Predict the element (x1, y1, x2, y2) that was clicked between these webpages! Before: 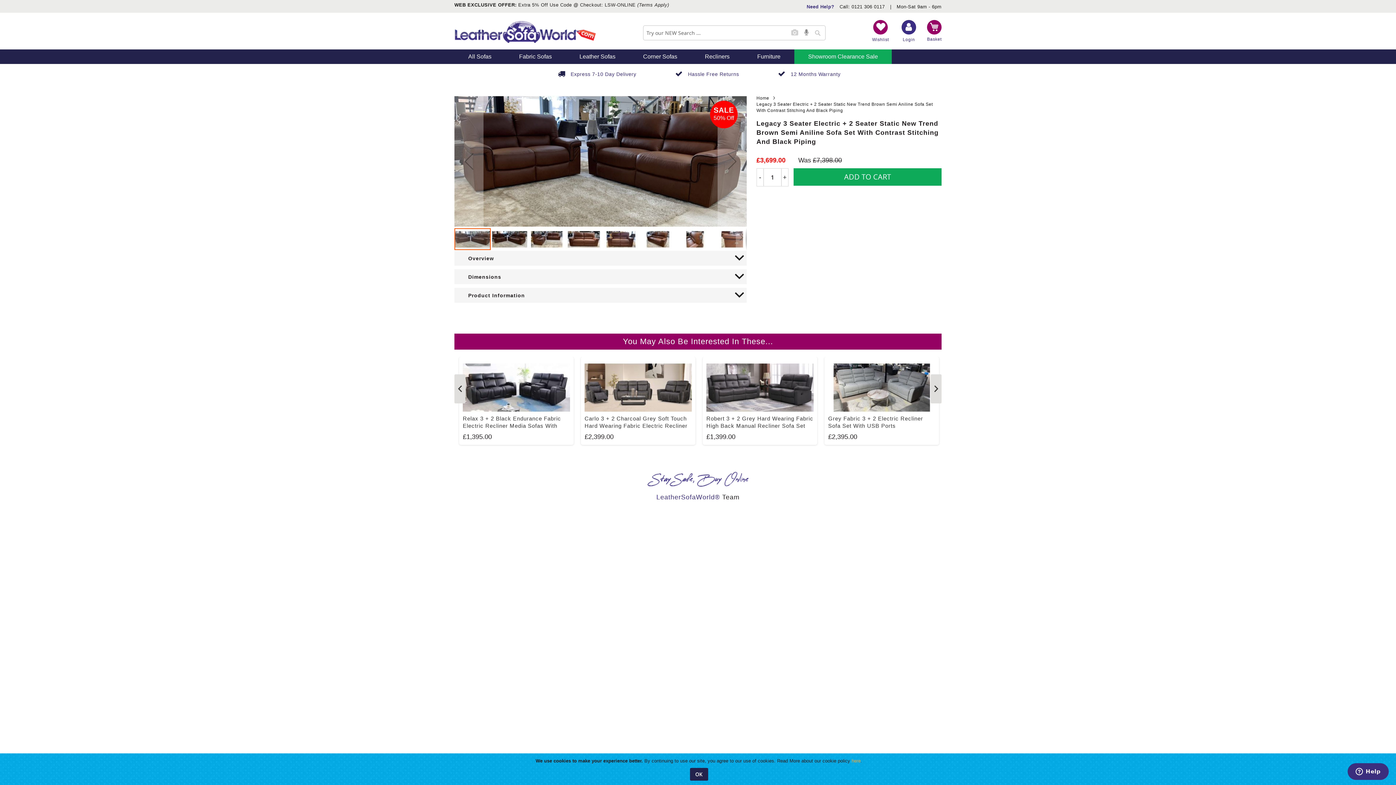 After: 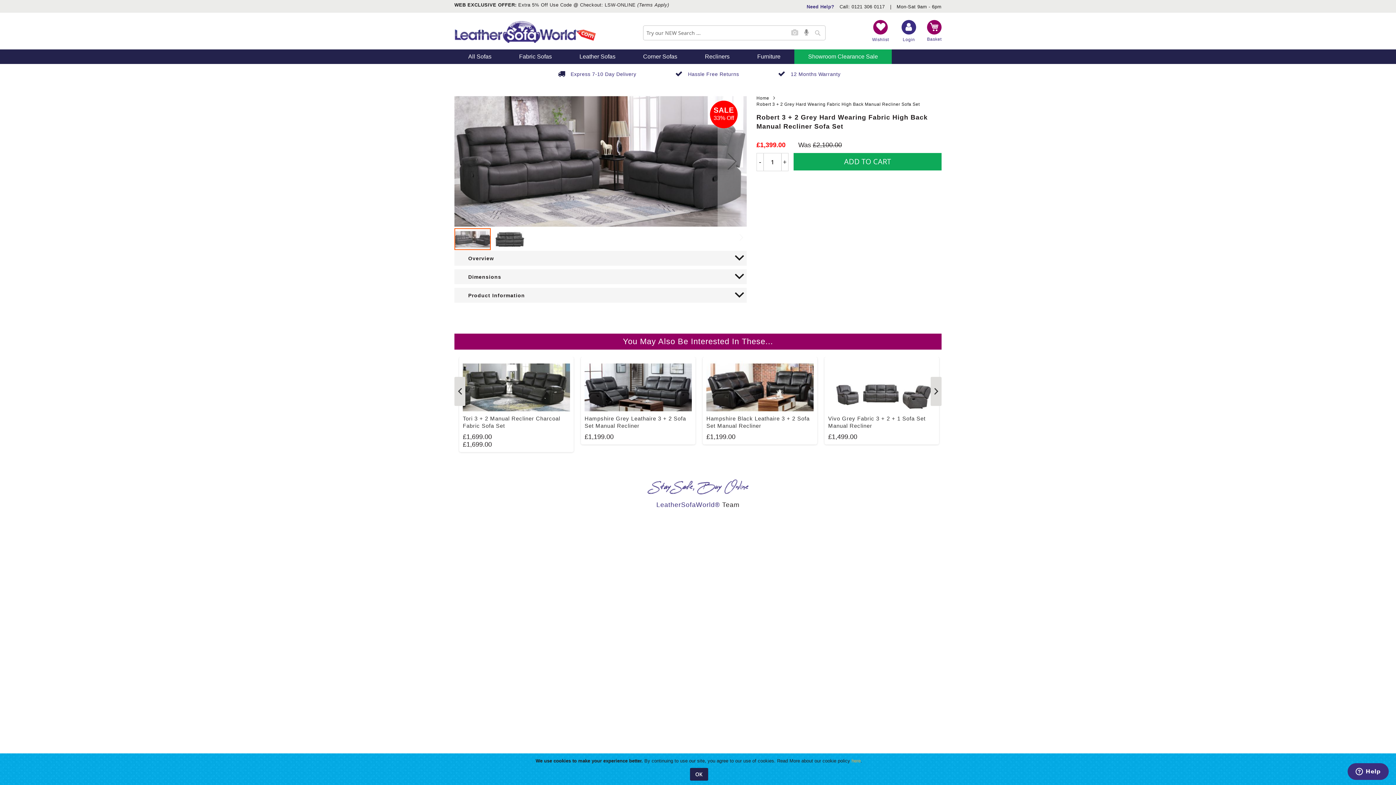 Action: bbox: (706, 386, 813, 391)